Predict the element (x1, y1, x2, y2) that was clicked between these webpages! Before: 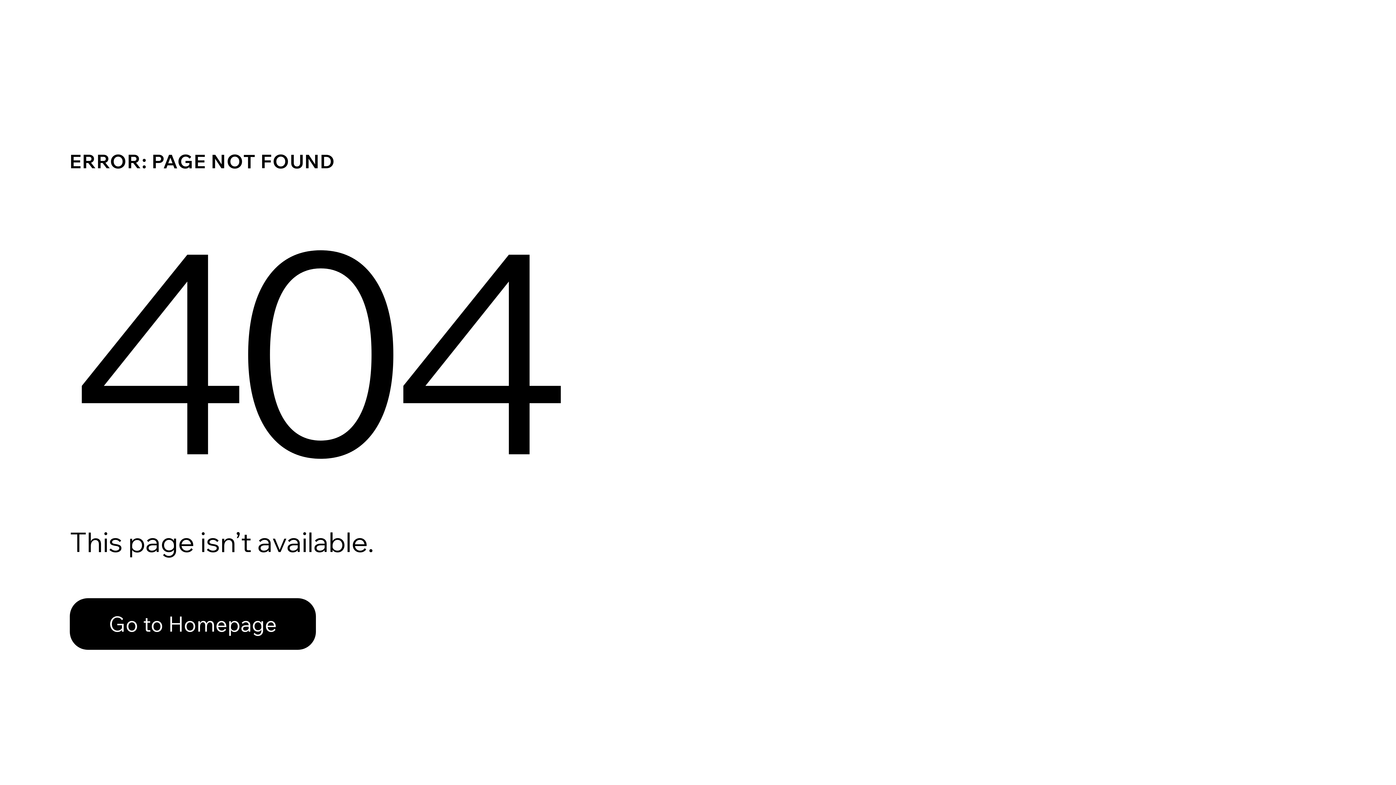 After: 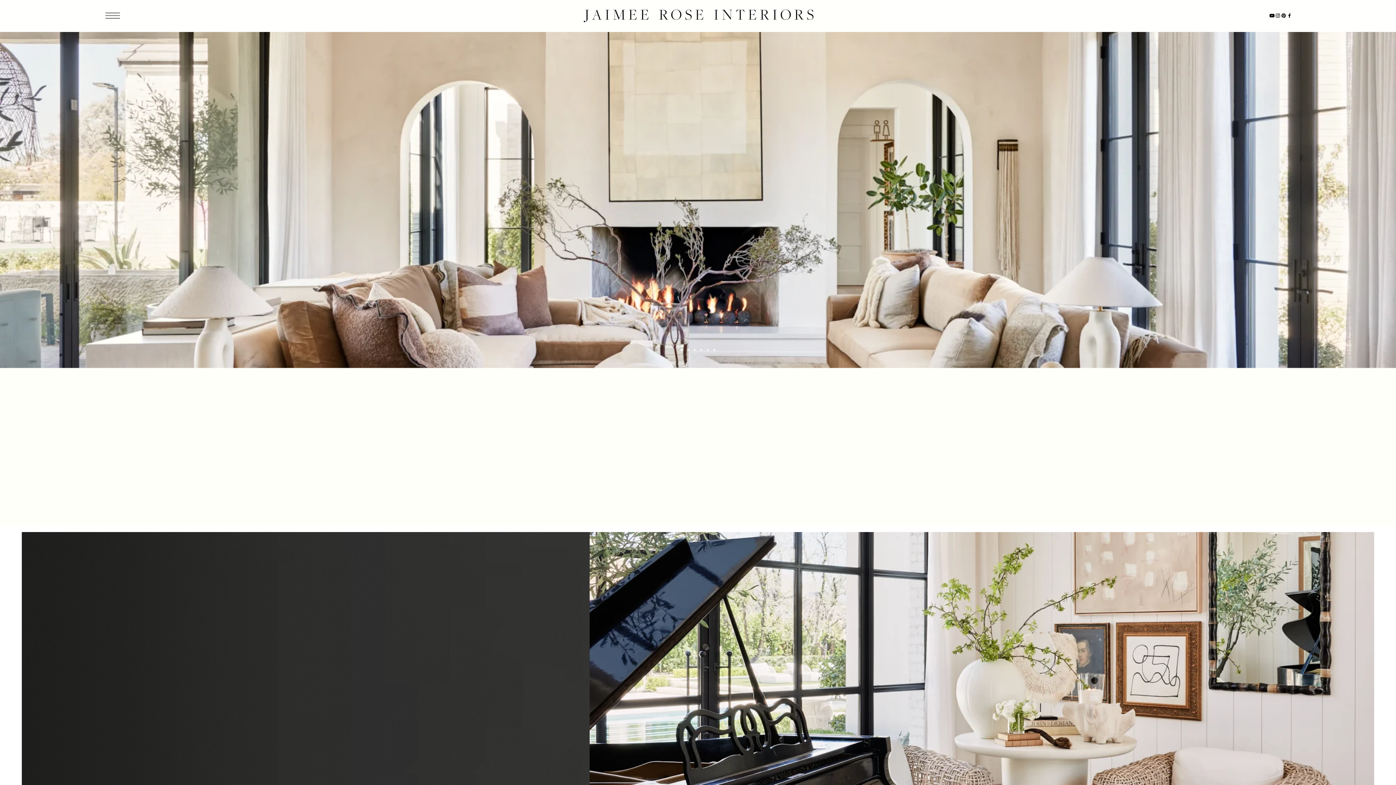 Action: label: Go to Homepage bbox: (69, 598, 316, 650)